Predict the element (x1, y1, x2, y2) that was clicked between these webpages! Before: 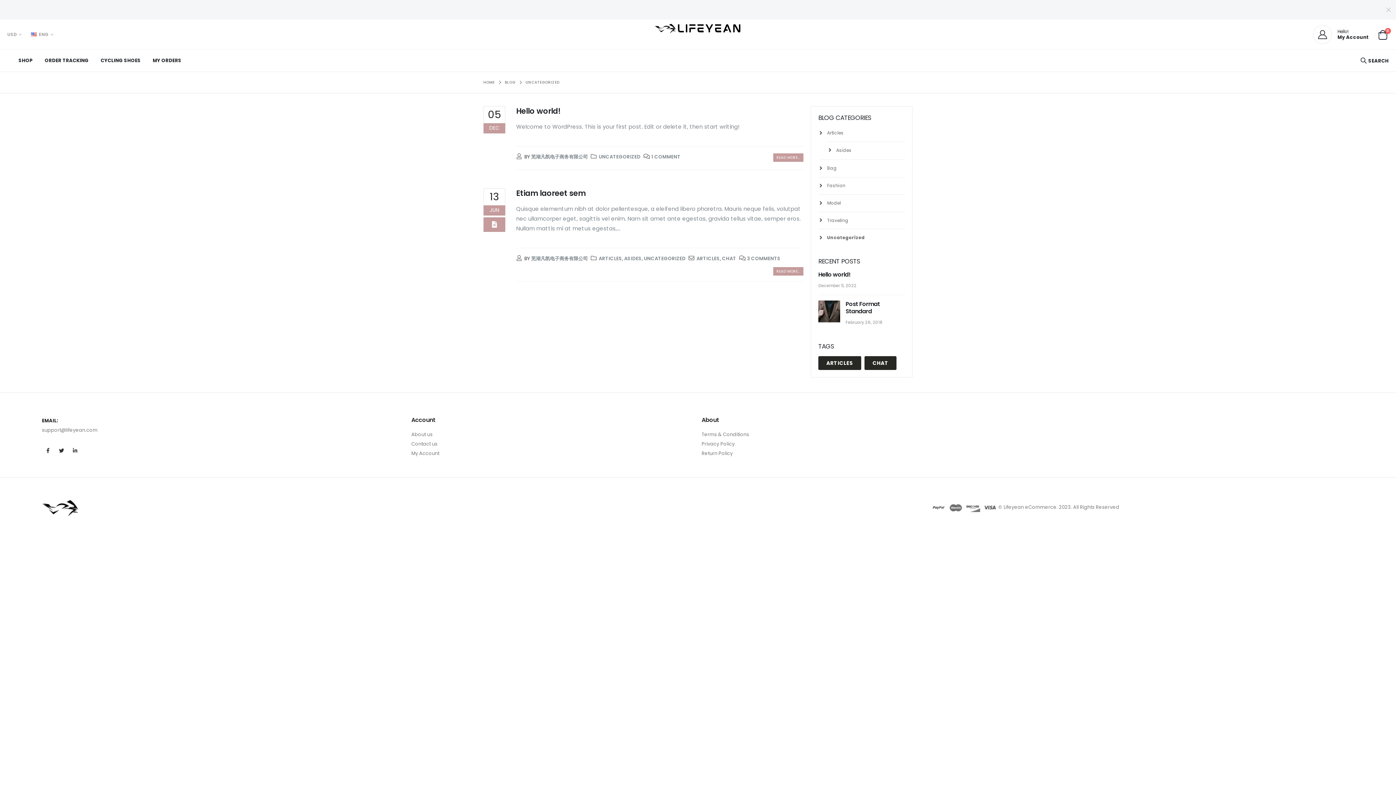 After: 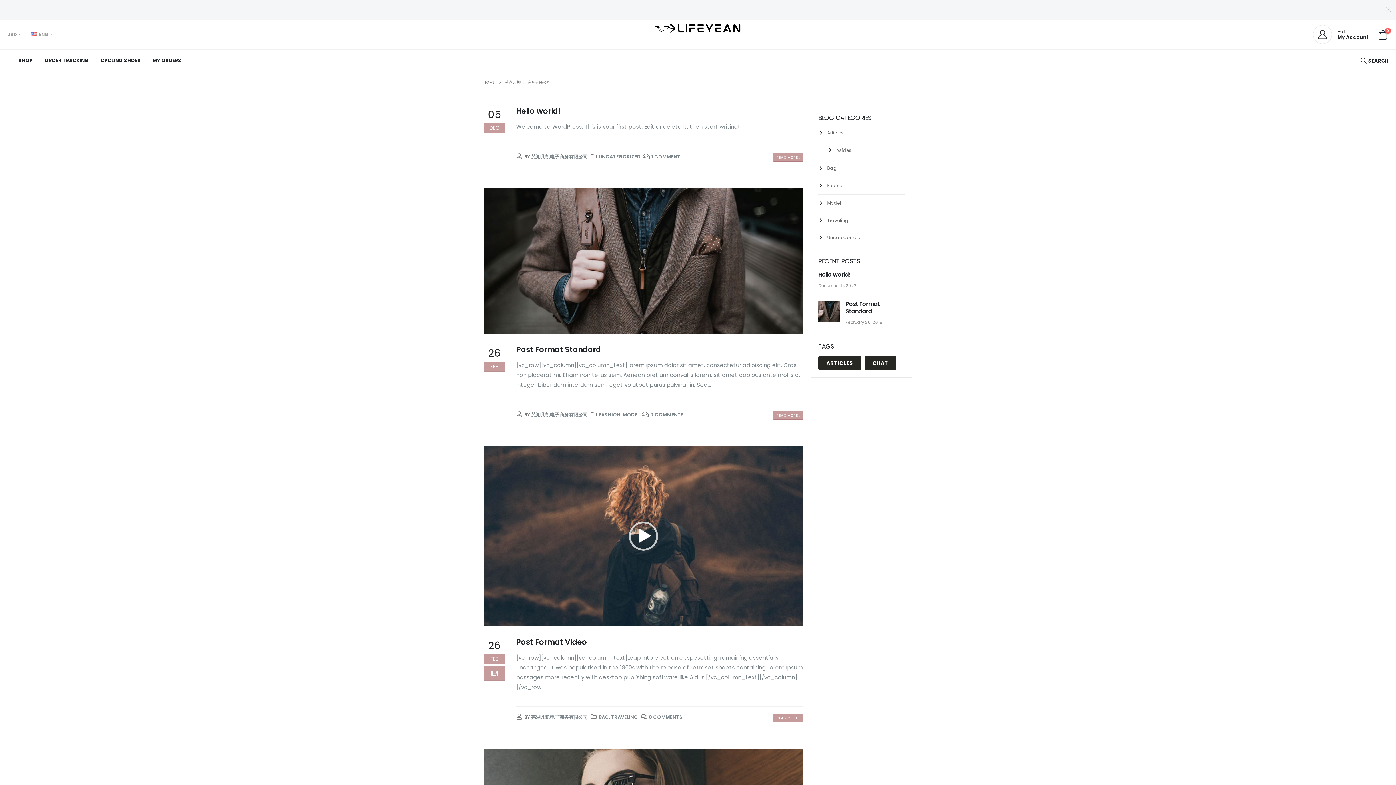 Action: bbox: (531, 153, 588, 160) label: 芜湖凡凯电子商务有限公司